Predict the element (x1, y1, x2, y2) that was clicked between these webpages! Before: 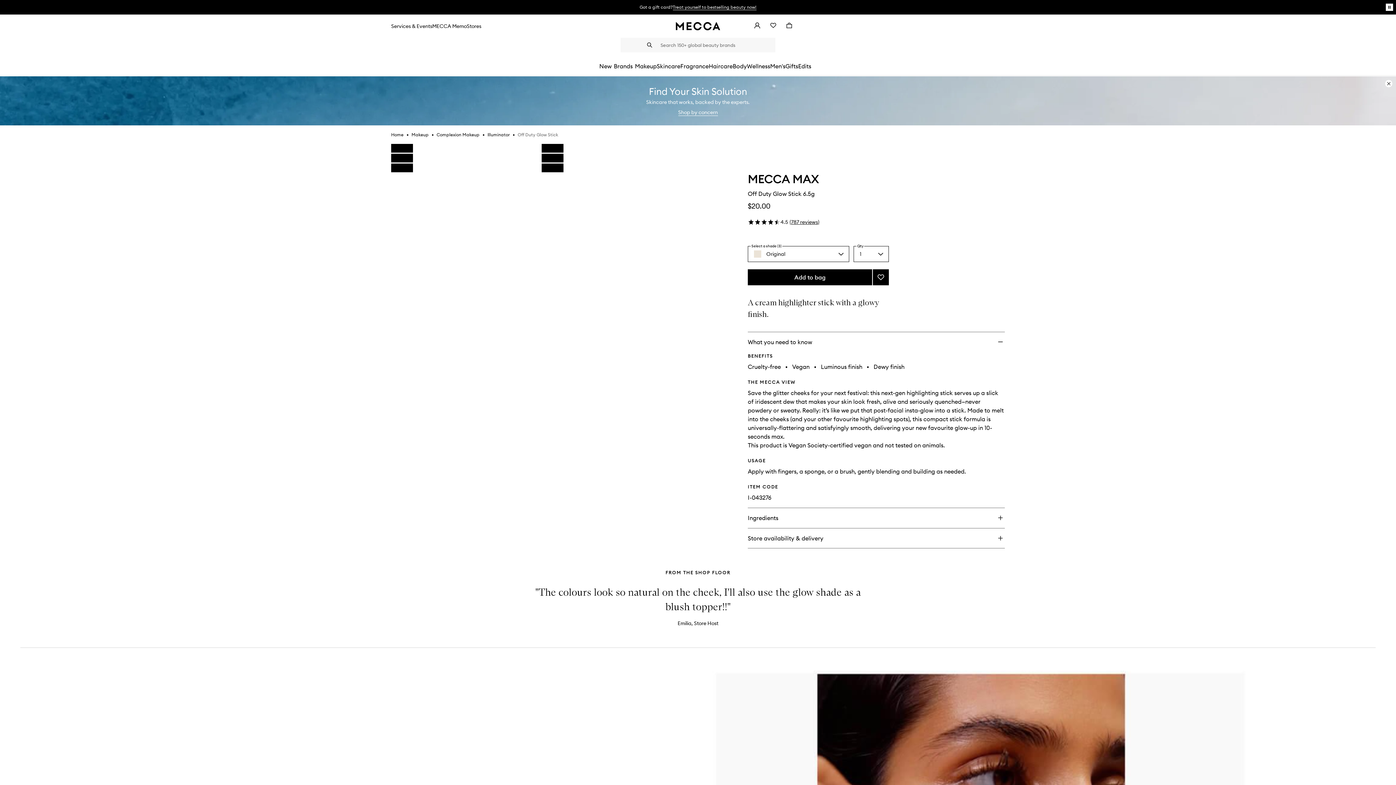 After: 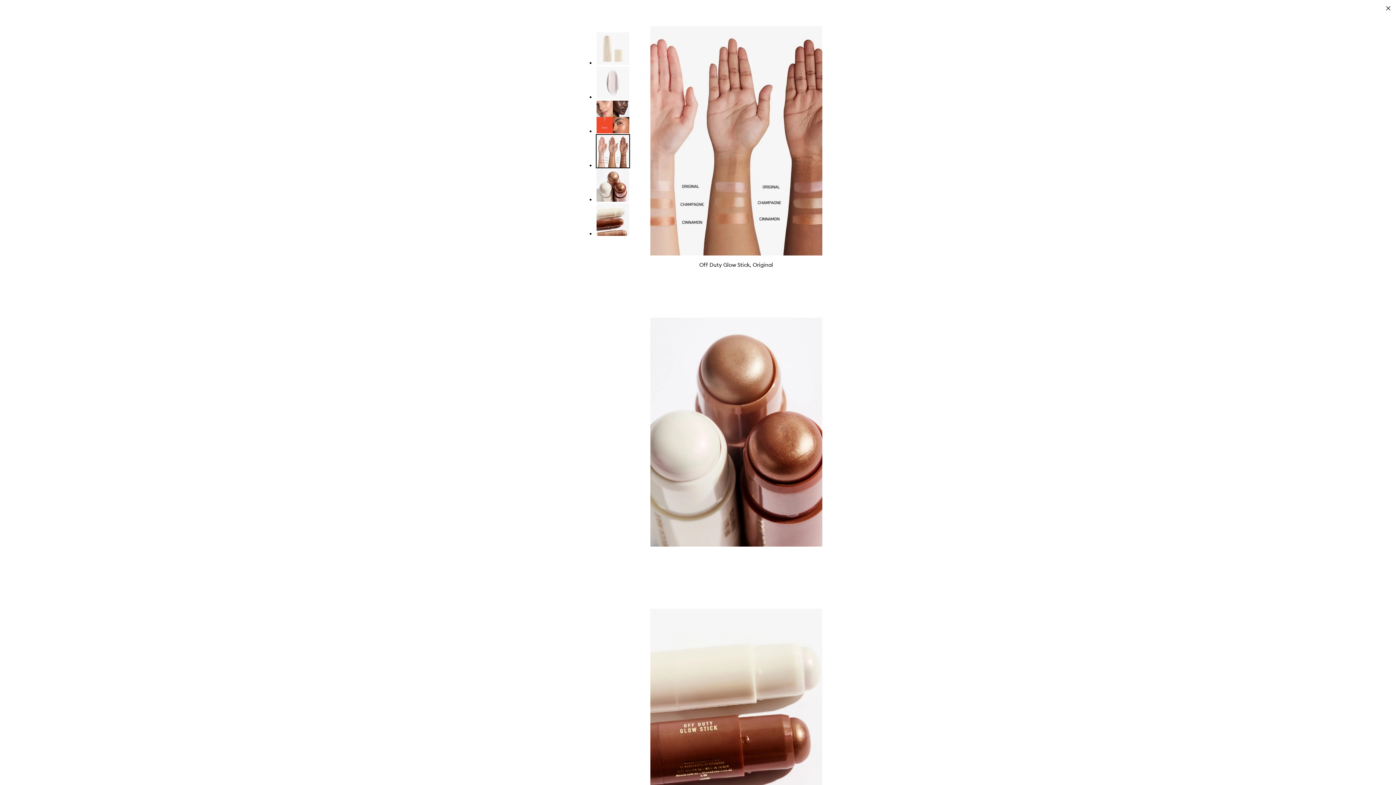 Action: bbox: (541, 153, 563, 162)